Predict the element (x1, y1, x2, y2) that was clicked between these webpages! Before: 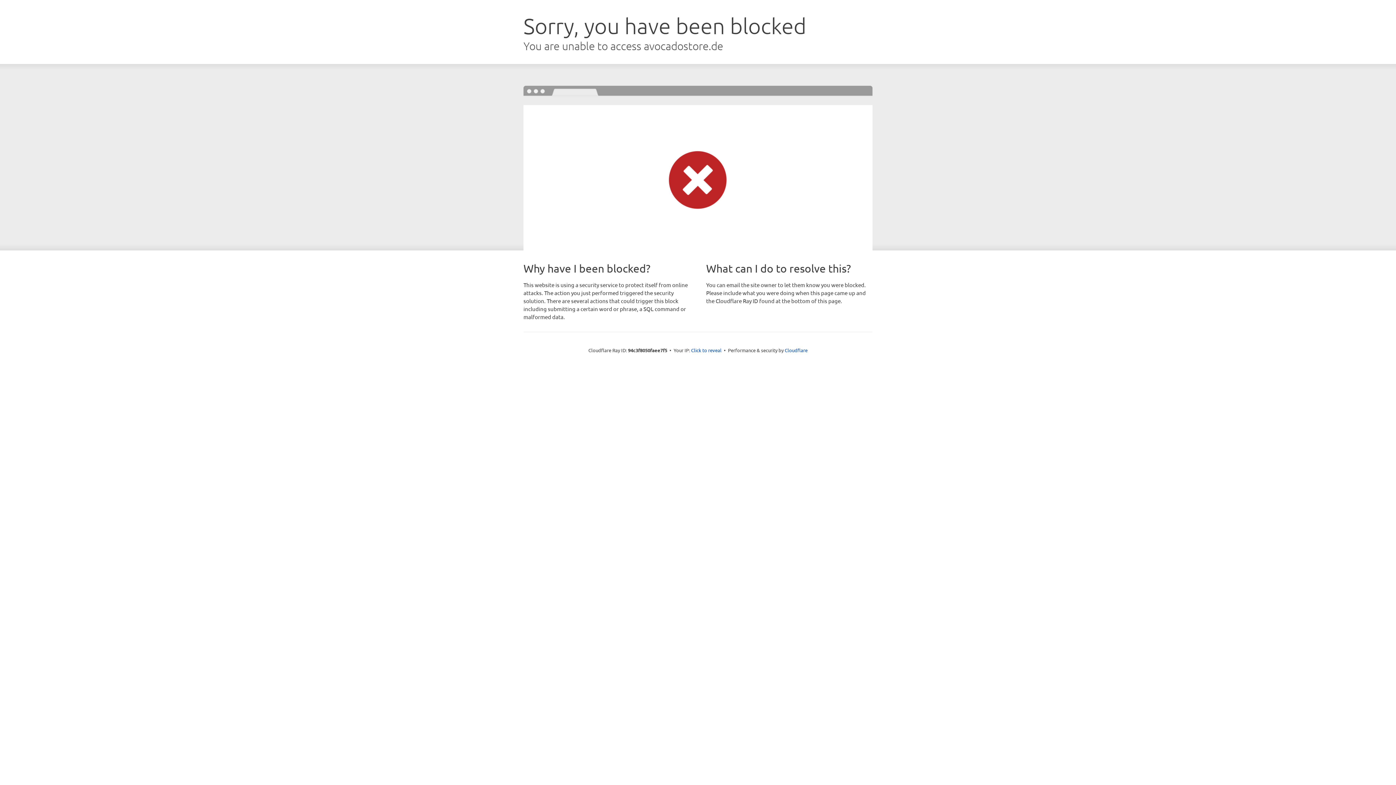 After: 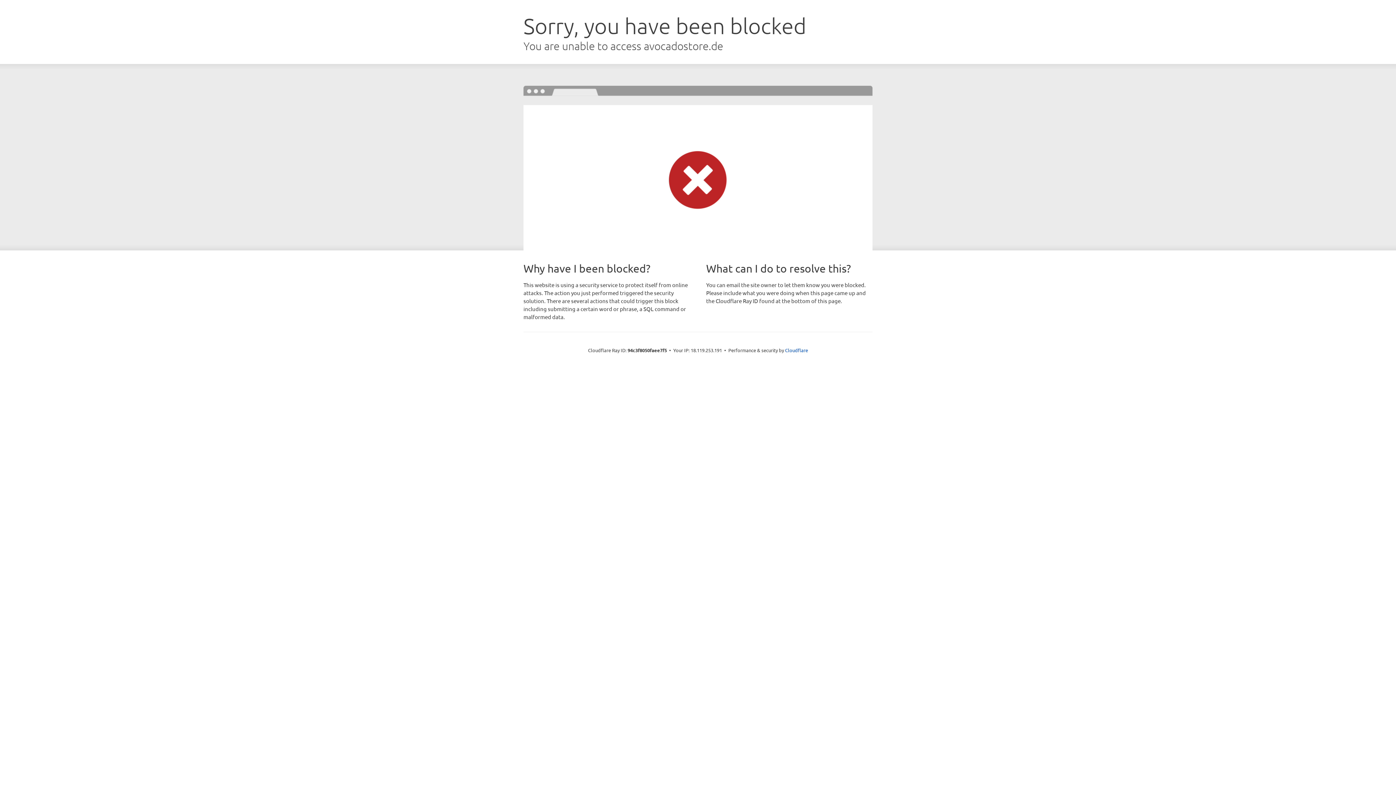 Action: label: Click to reveal bbox: (691, 346, 721, 353)